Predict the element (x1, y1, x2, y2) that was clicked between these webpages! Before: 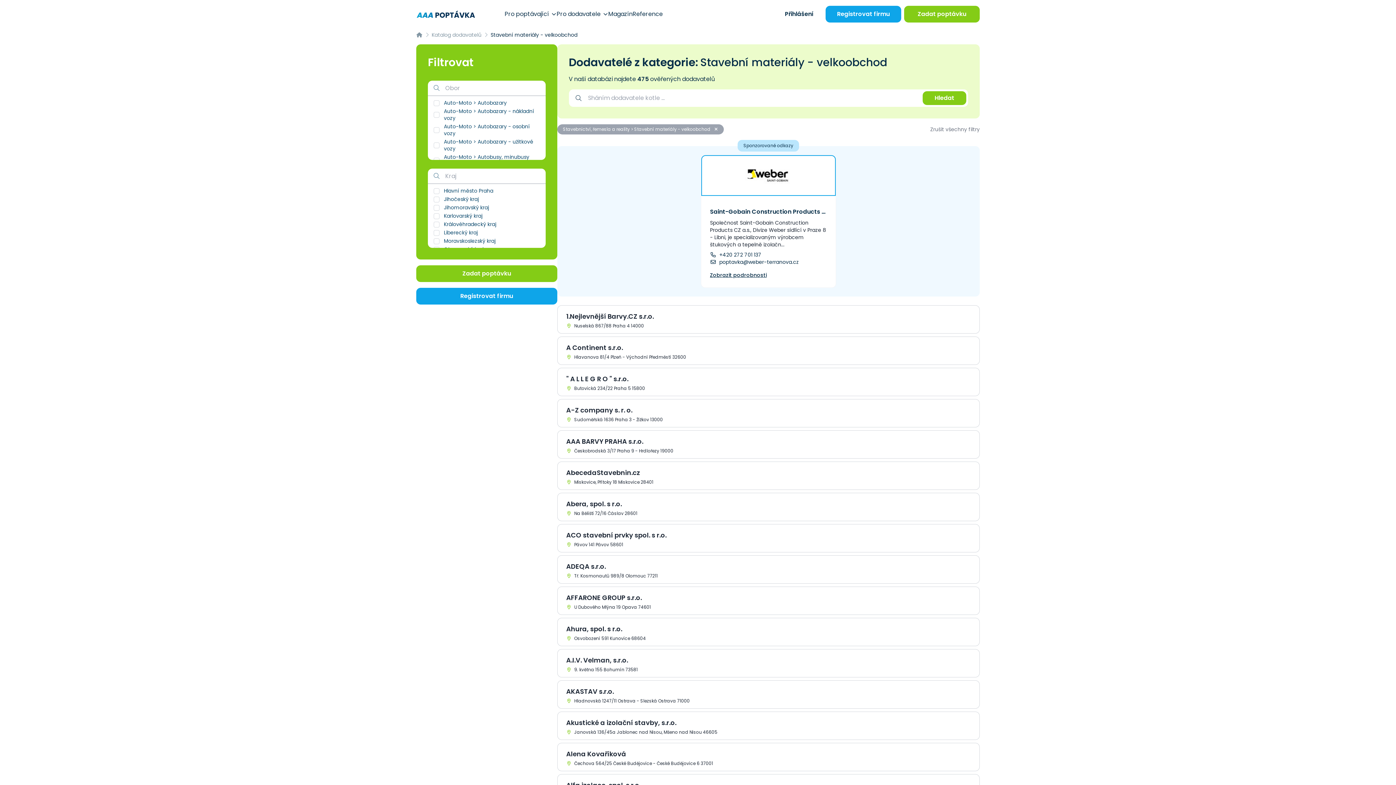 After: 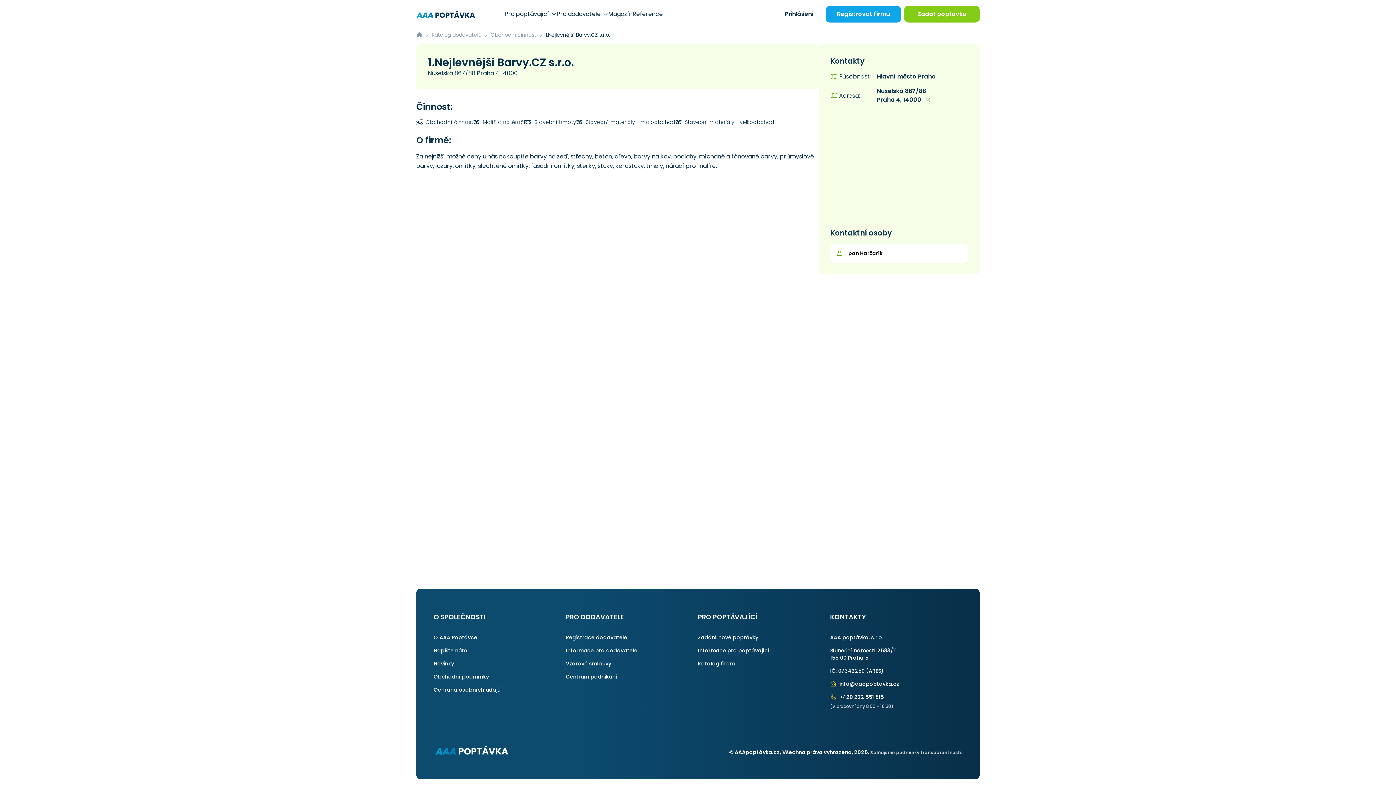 Action: bbox: (557, 305, 980, 333) label: 1.Nejlevnější Barvy.CZ s.r.o.
 Nuselská 867/88 Praha 4 14000